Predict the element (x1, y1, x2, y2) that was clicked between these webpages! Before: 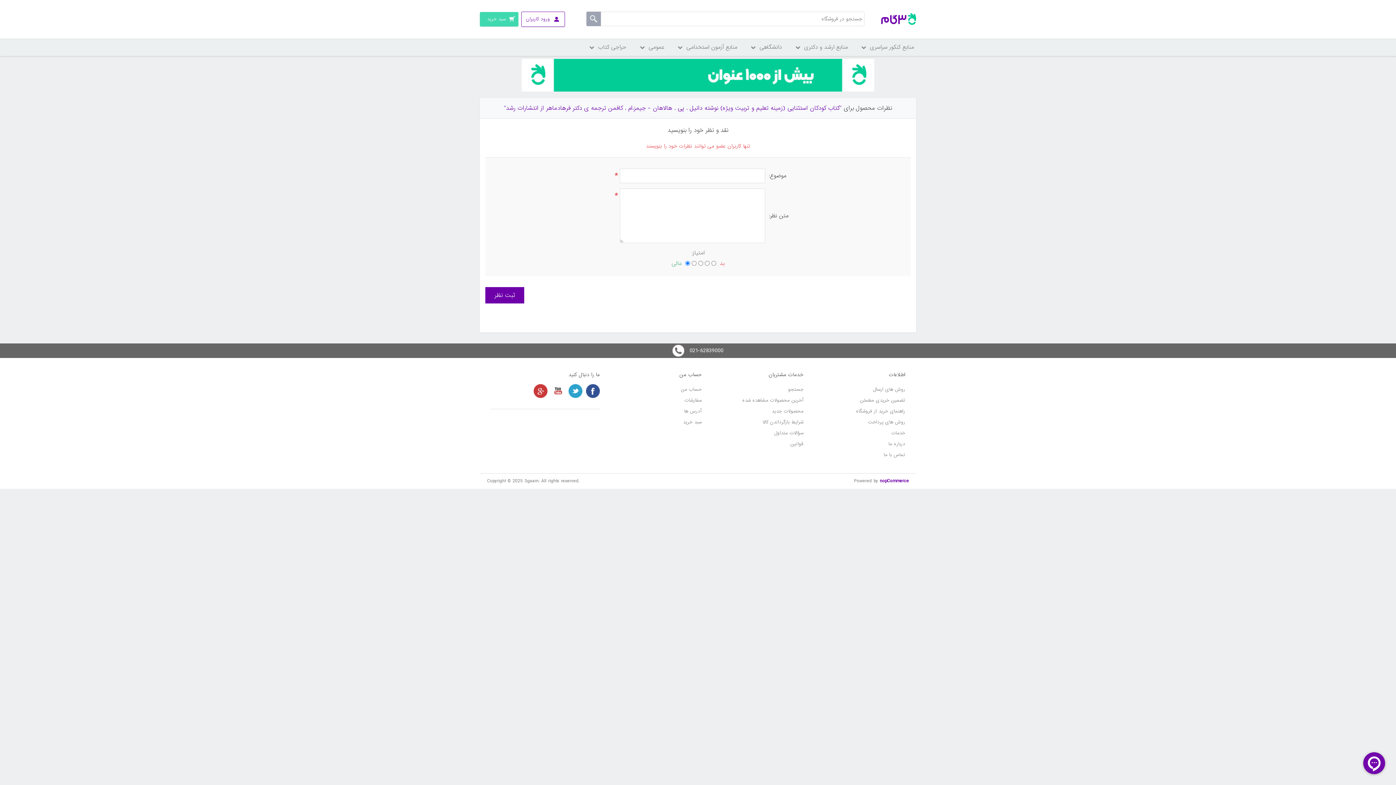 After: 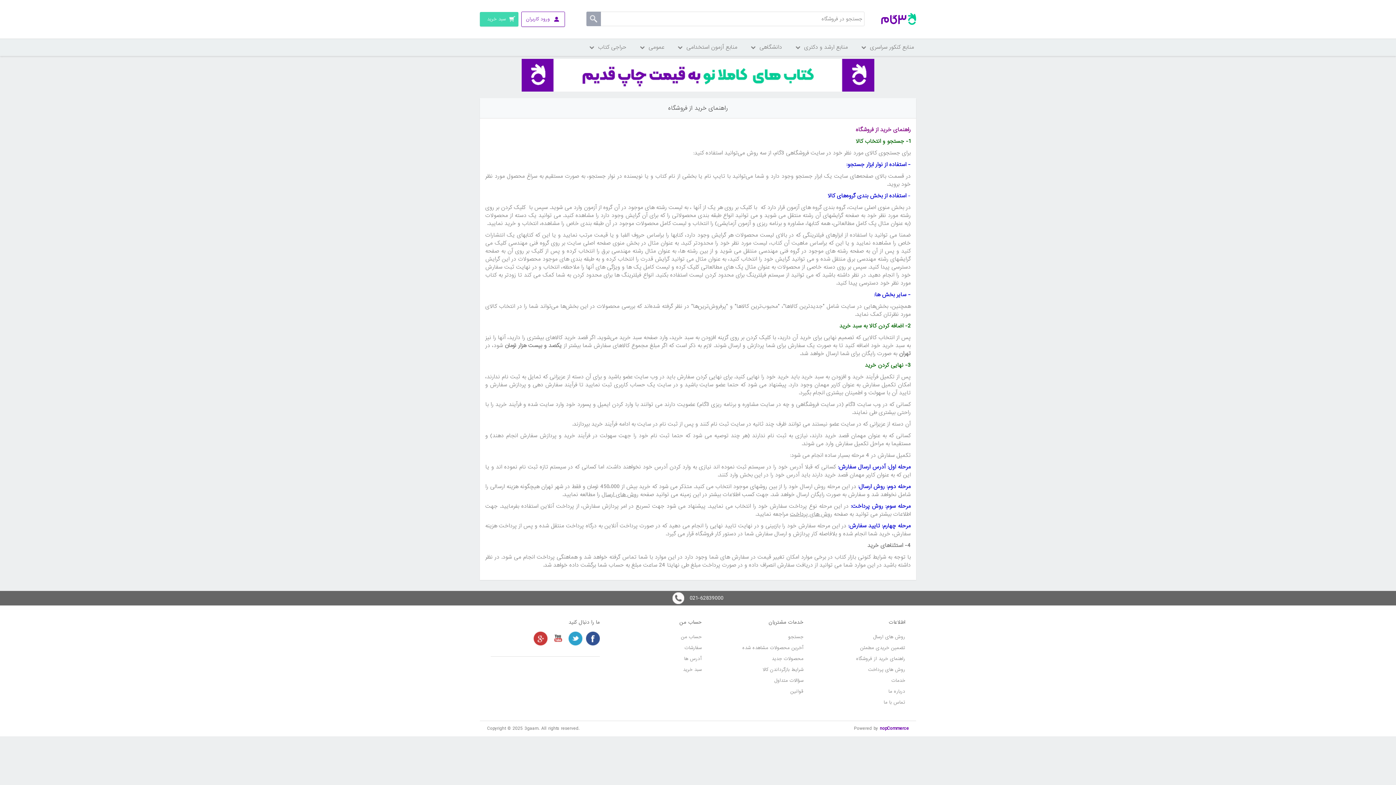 Action: label: راهنمای خرید از فروشگاه bbox: (856, 408, 905, 414)